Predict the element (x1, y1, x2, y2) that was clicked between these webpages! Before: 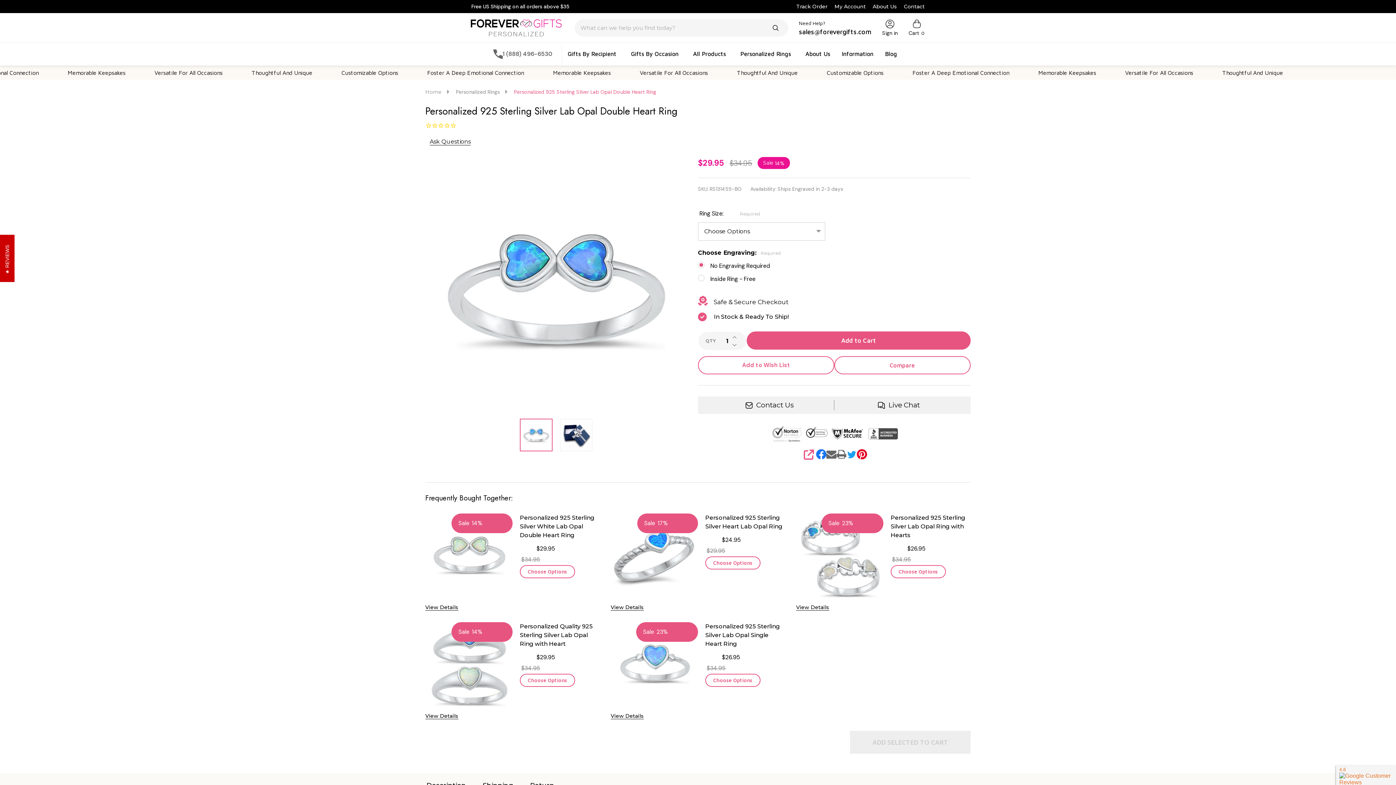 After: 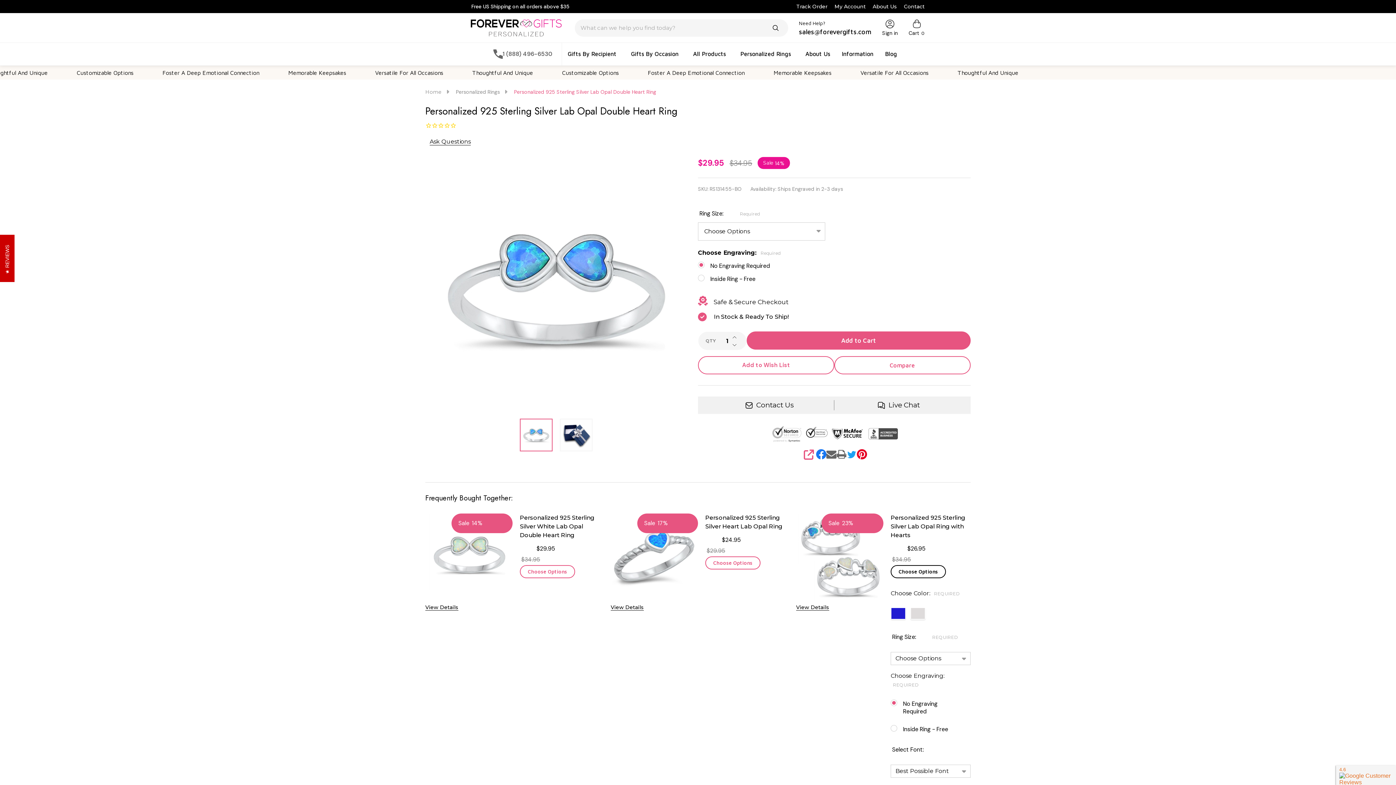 Action: label: Choose Options bbox: (890, 565, 946, 578)